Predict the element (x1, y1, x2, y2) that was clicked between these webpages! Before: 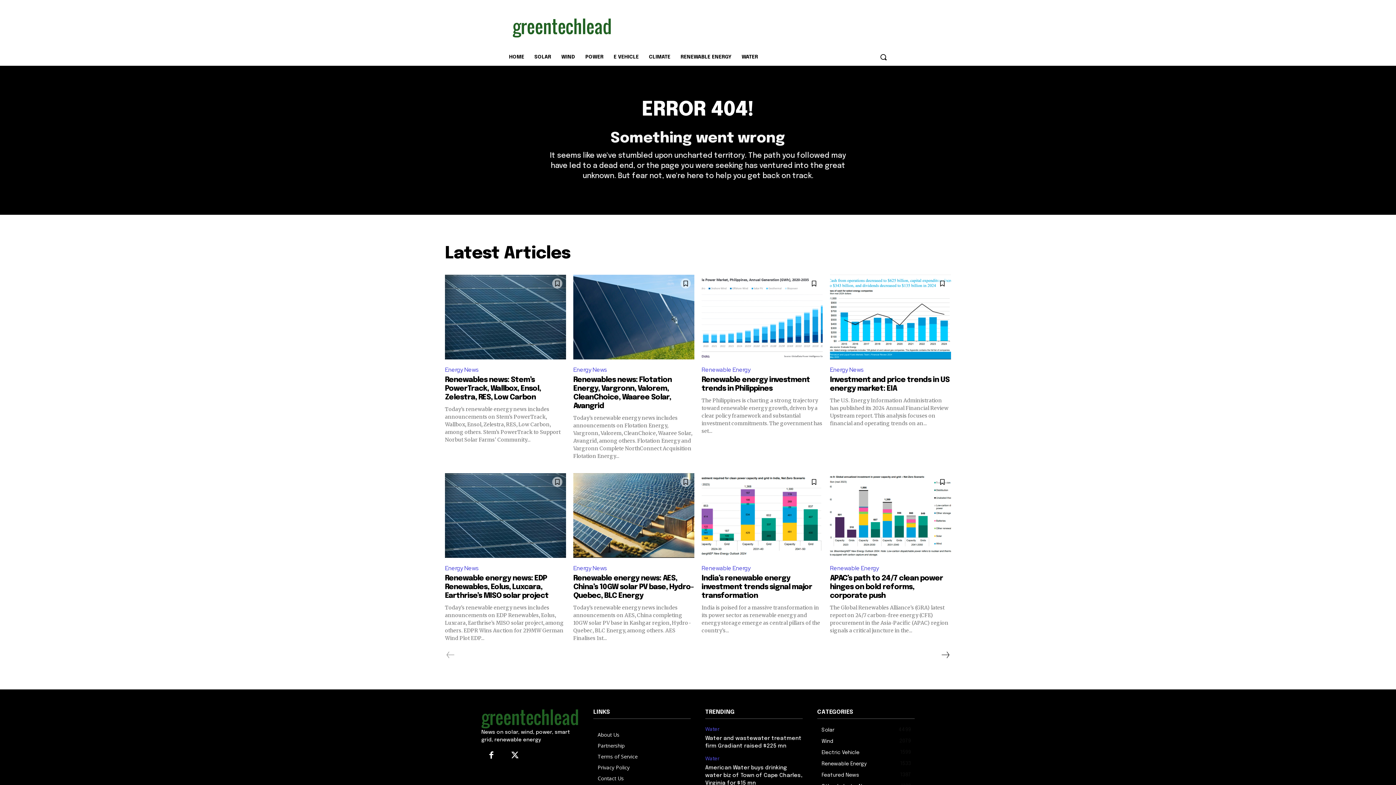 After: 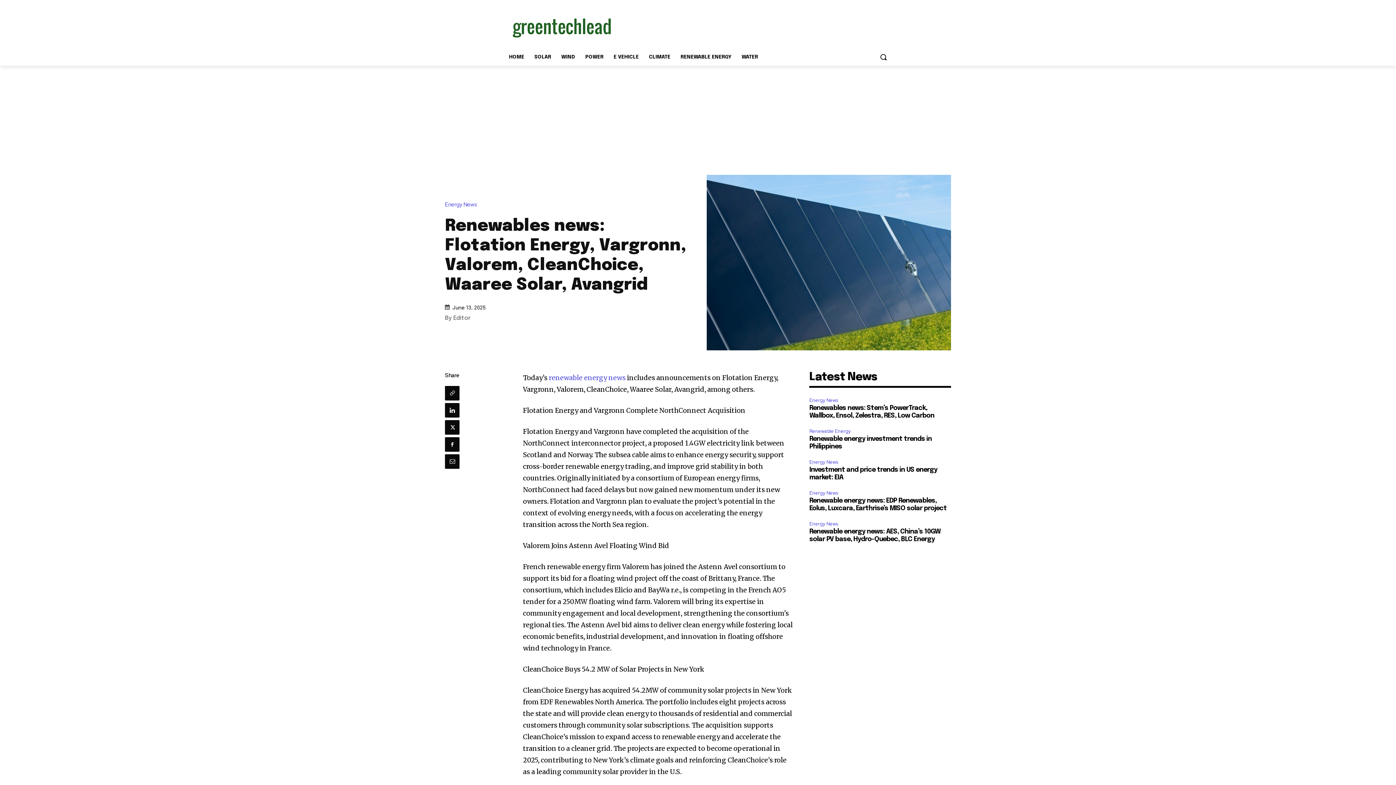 Action: bbox: (573, 274, 694, 359)